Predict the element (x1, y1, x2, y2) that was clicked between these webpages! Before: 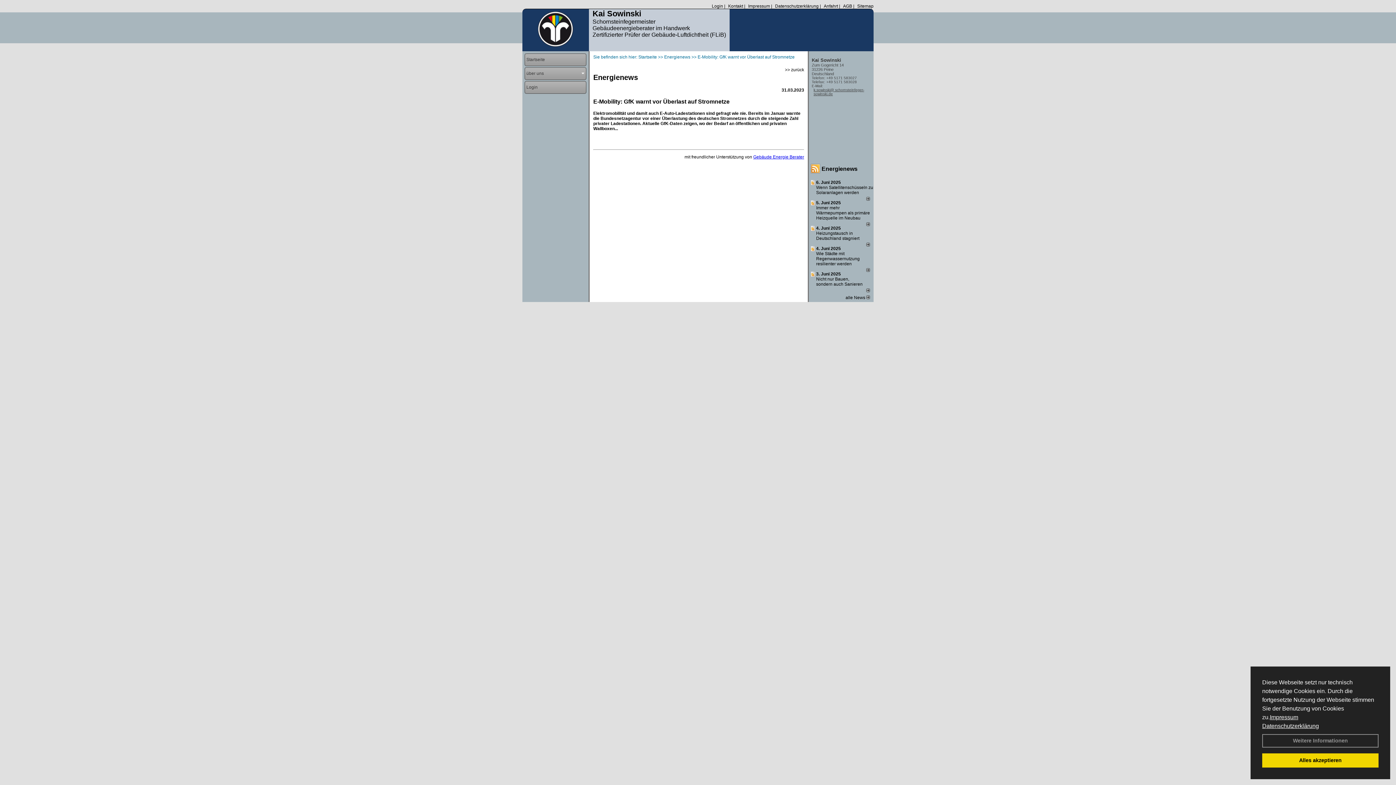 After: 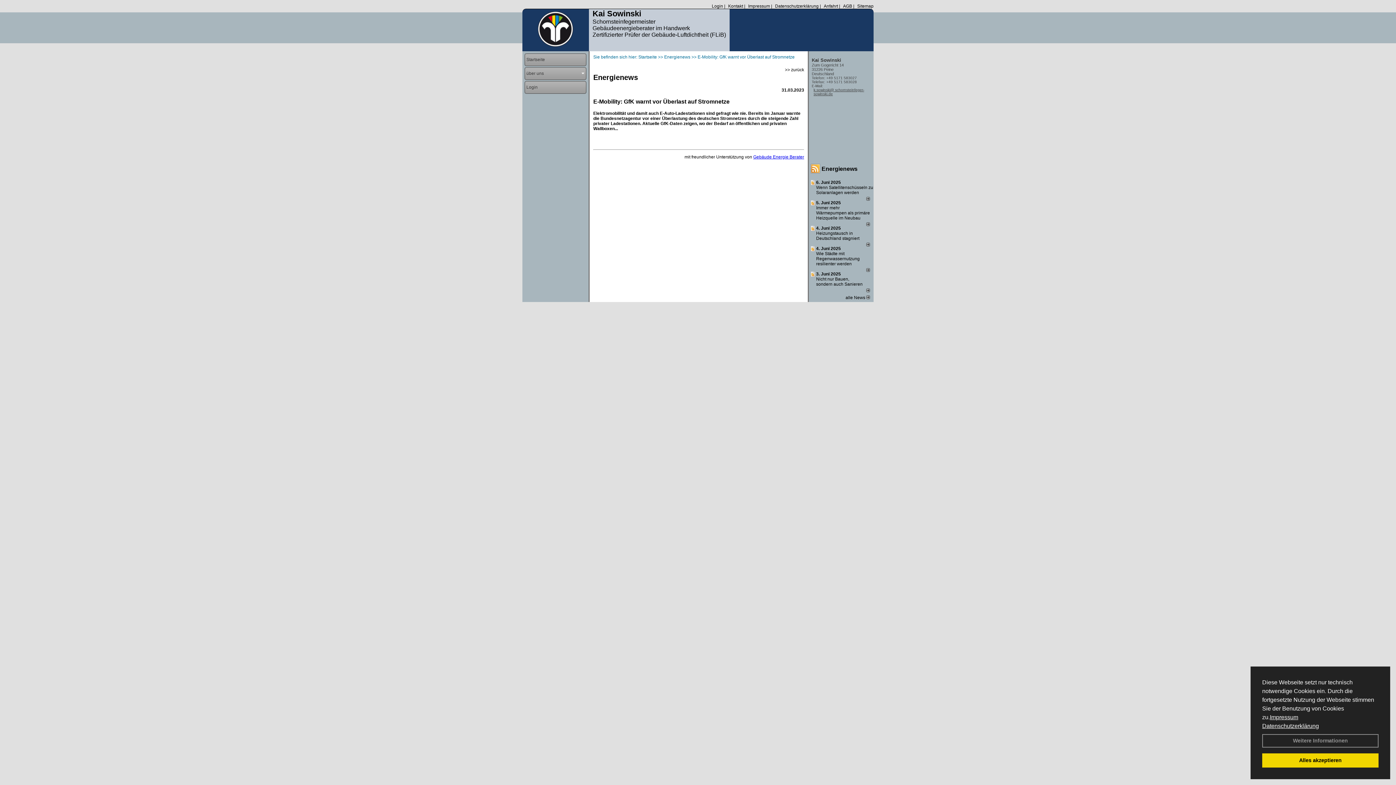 Action: bbox: (816, 225, 841, 230) label: 4. Juni 2025